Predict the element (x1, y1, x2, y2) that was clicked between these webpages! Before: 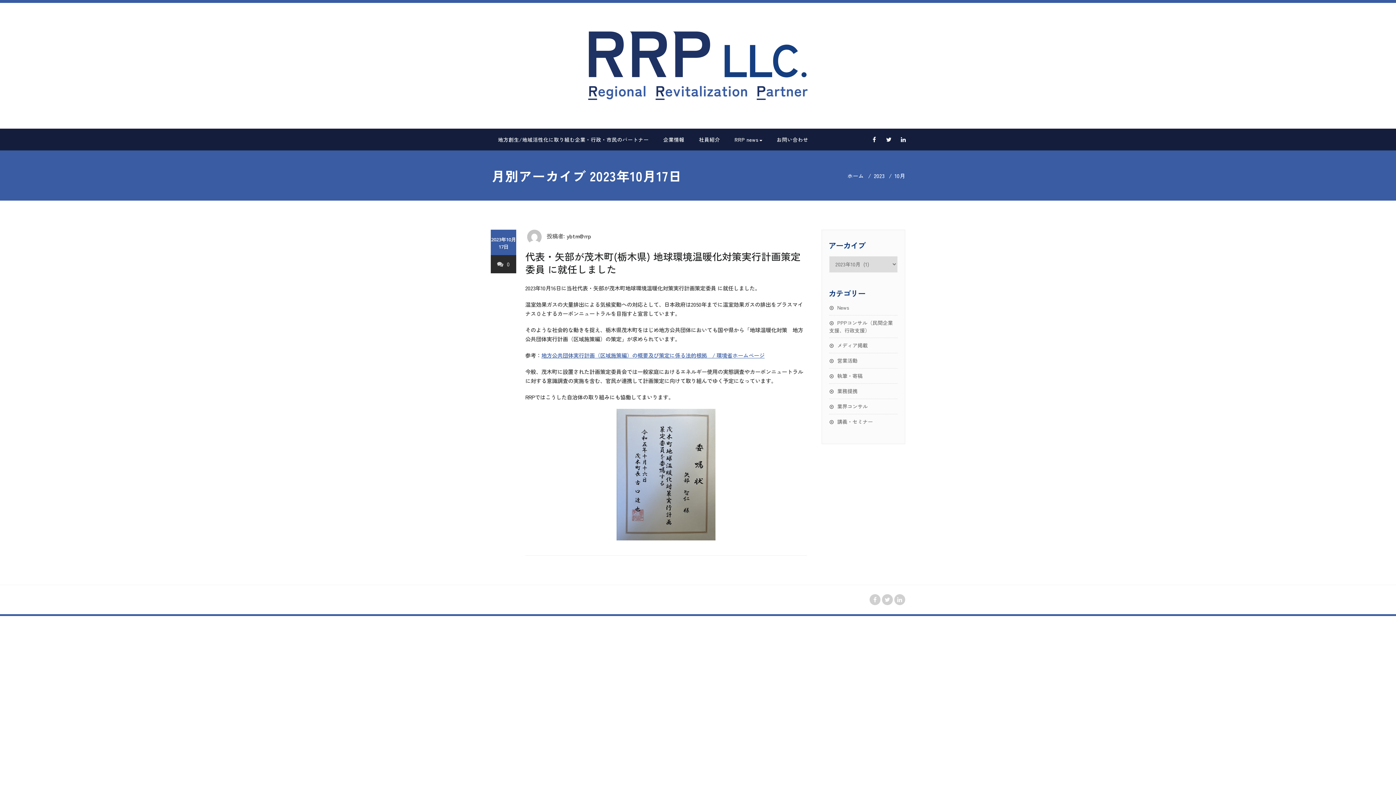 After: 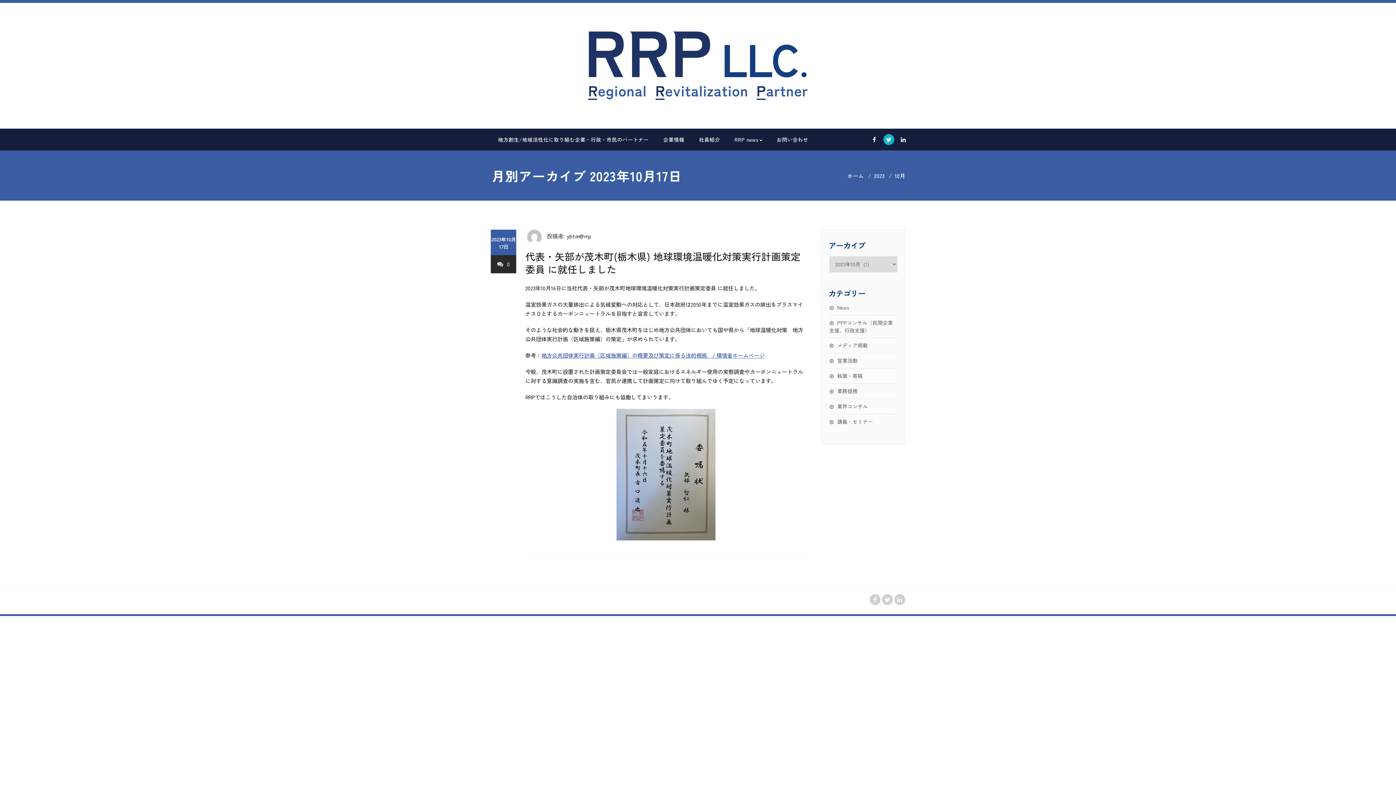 Action: bbox: (883, 135, 894, 145)